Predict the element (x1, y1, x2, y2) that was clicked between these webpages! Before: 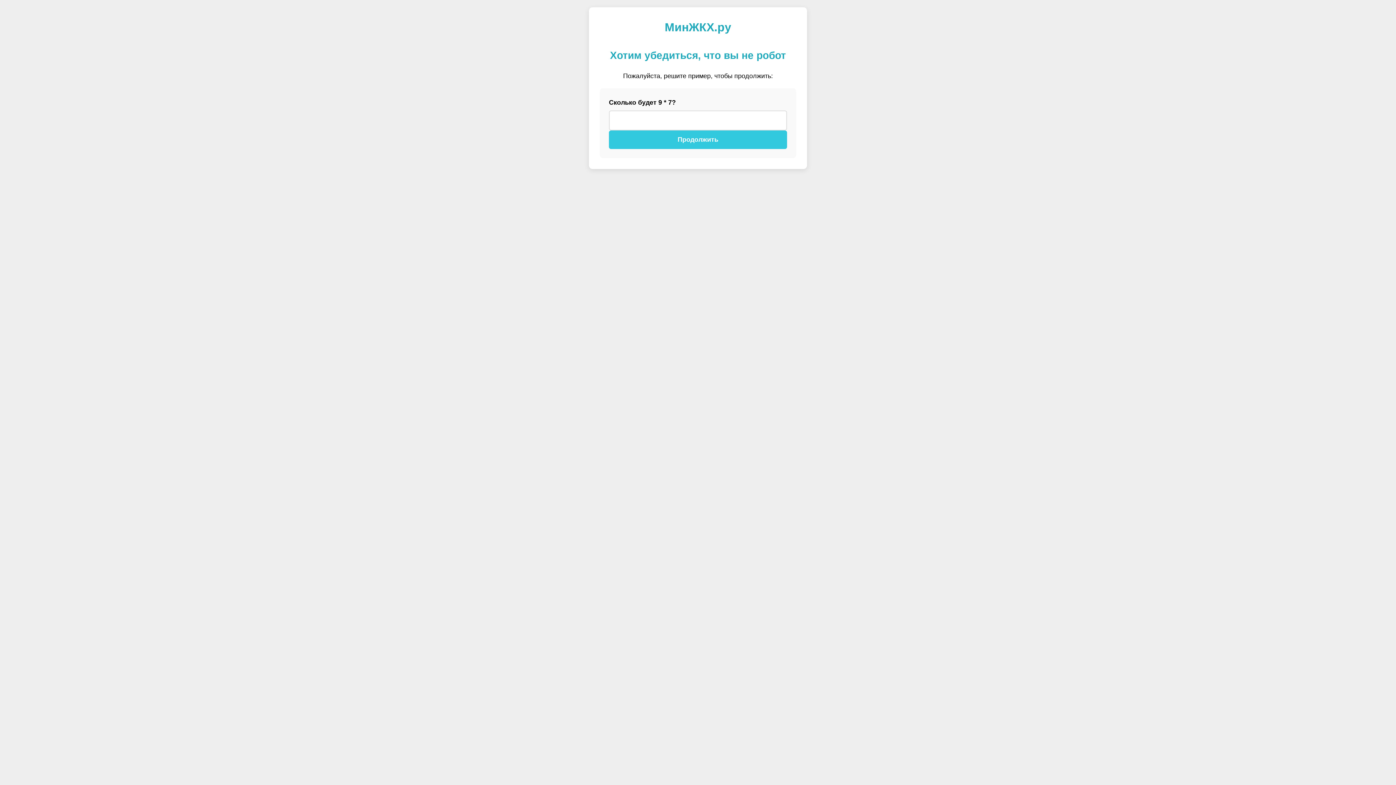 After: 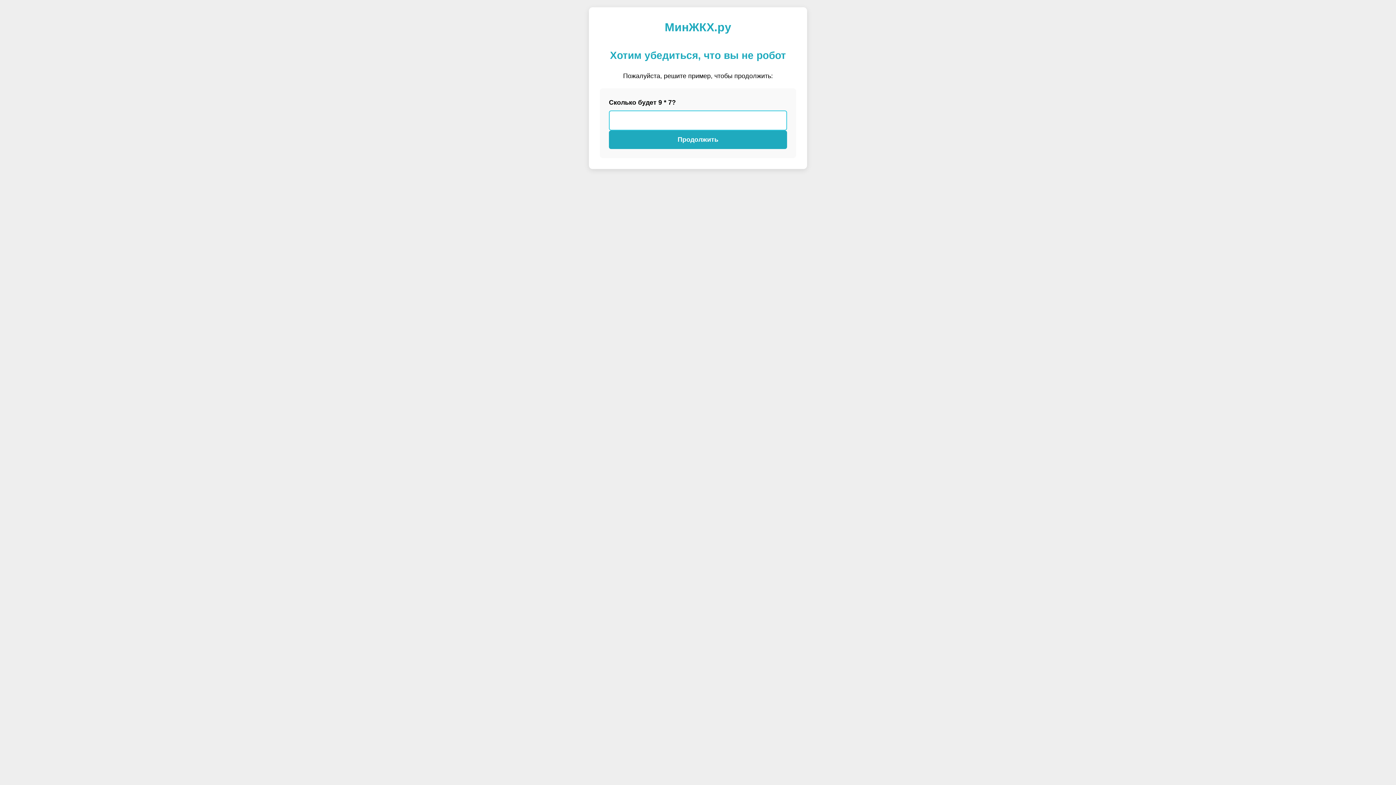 Action: label: Продолжить bbox: (609, 130, 787, 149)